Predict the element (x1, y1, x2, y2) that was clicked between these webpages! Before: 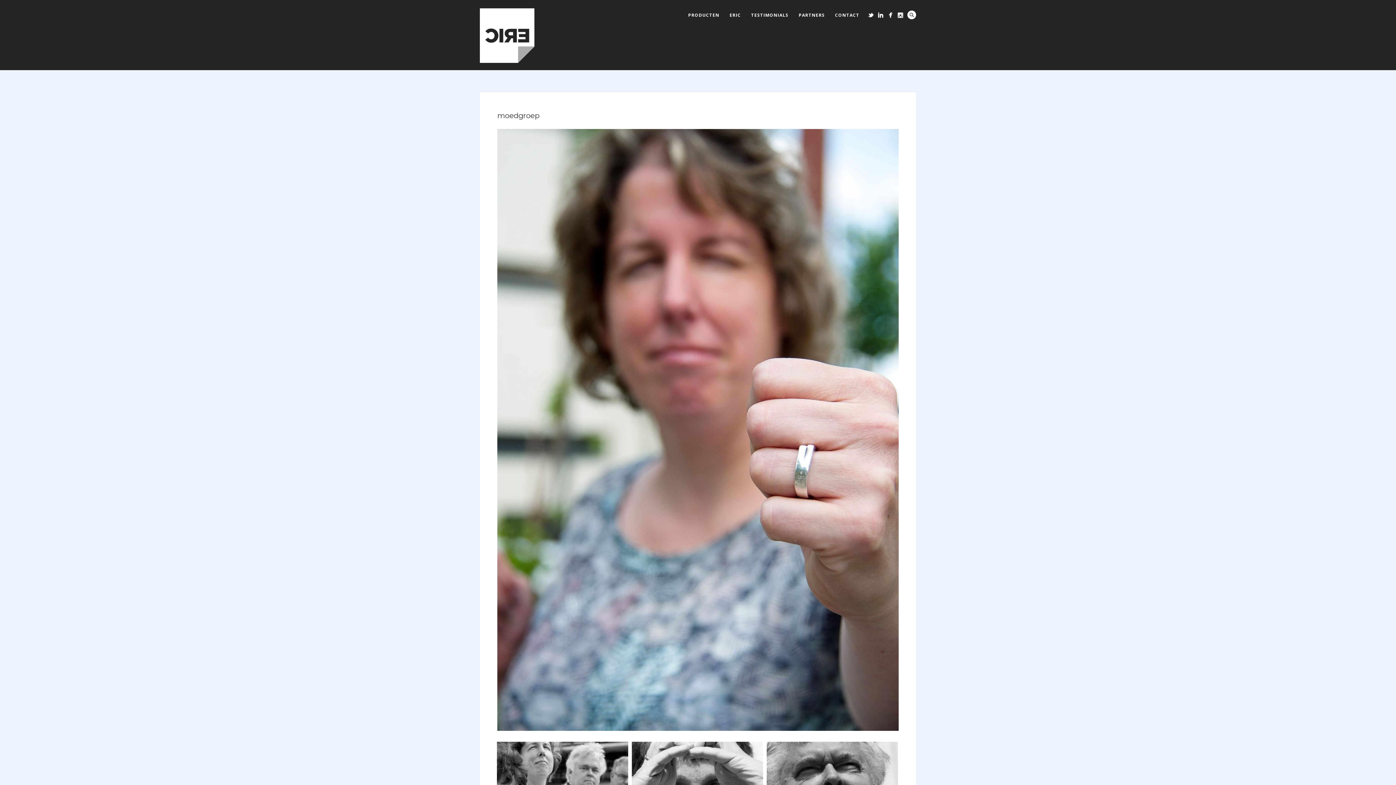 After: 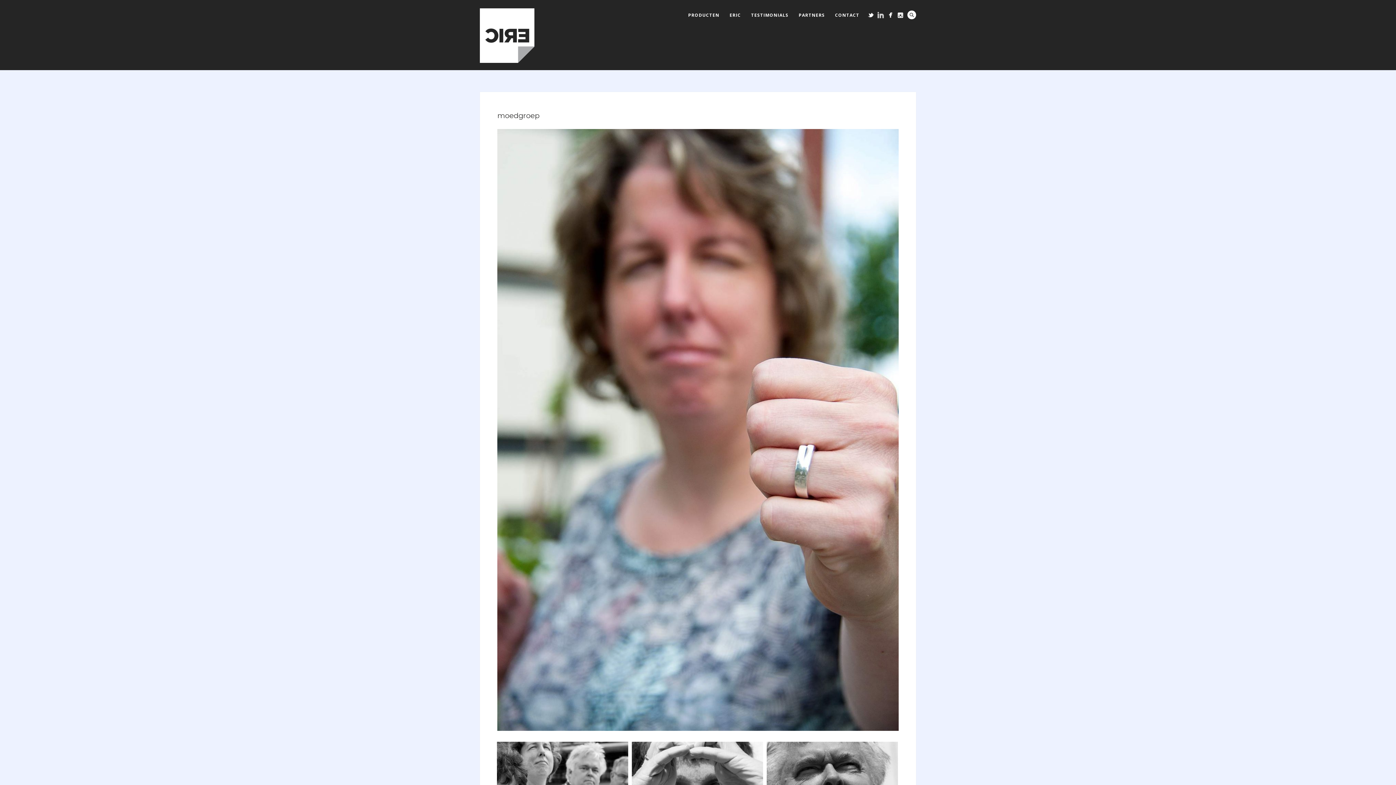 Action: bbox: (876, 10, 885, 19)